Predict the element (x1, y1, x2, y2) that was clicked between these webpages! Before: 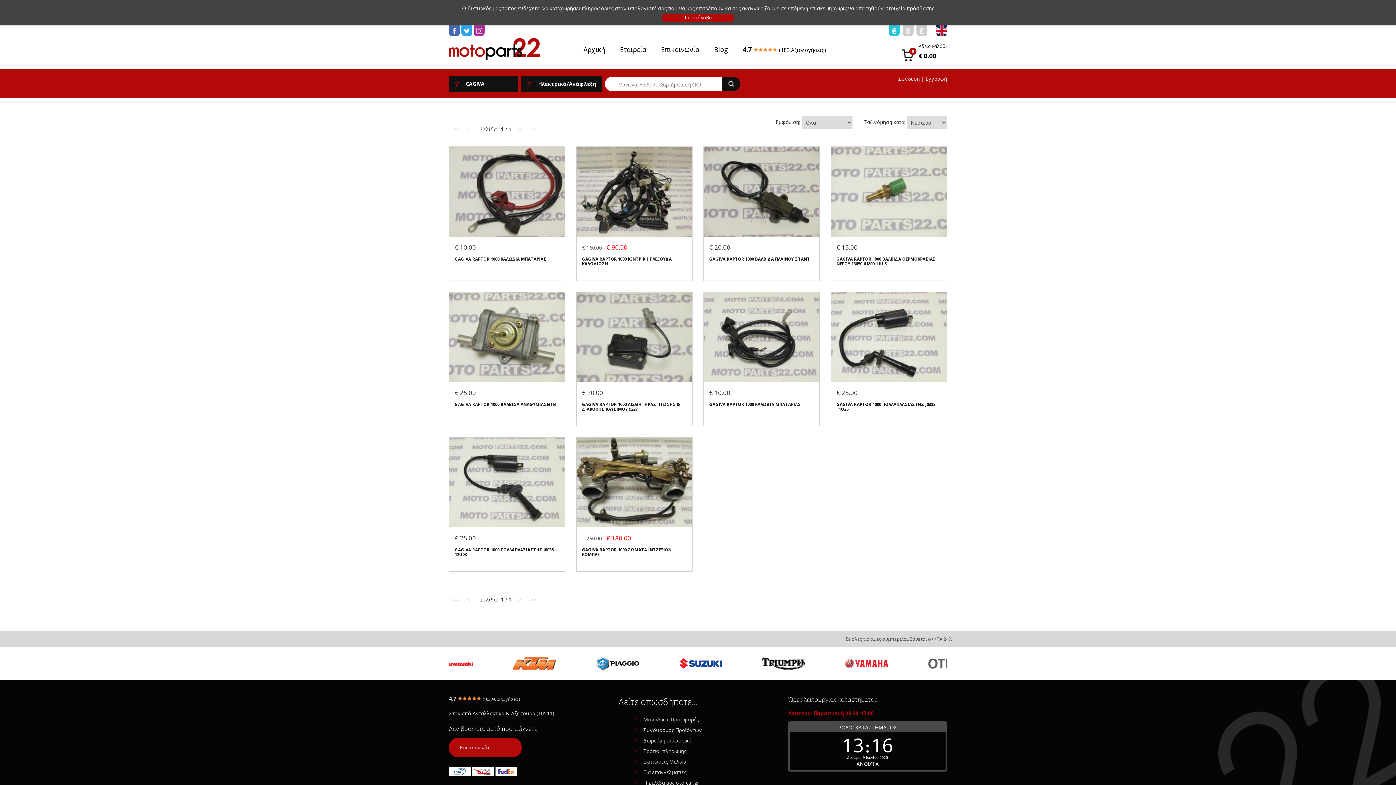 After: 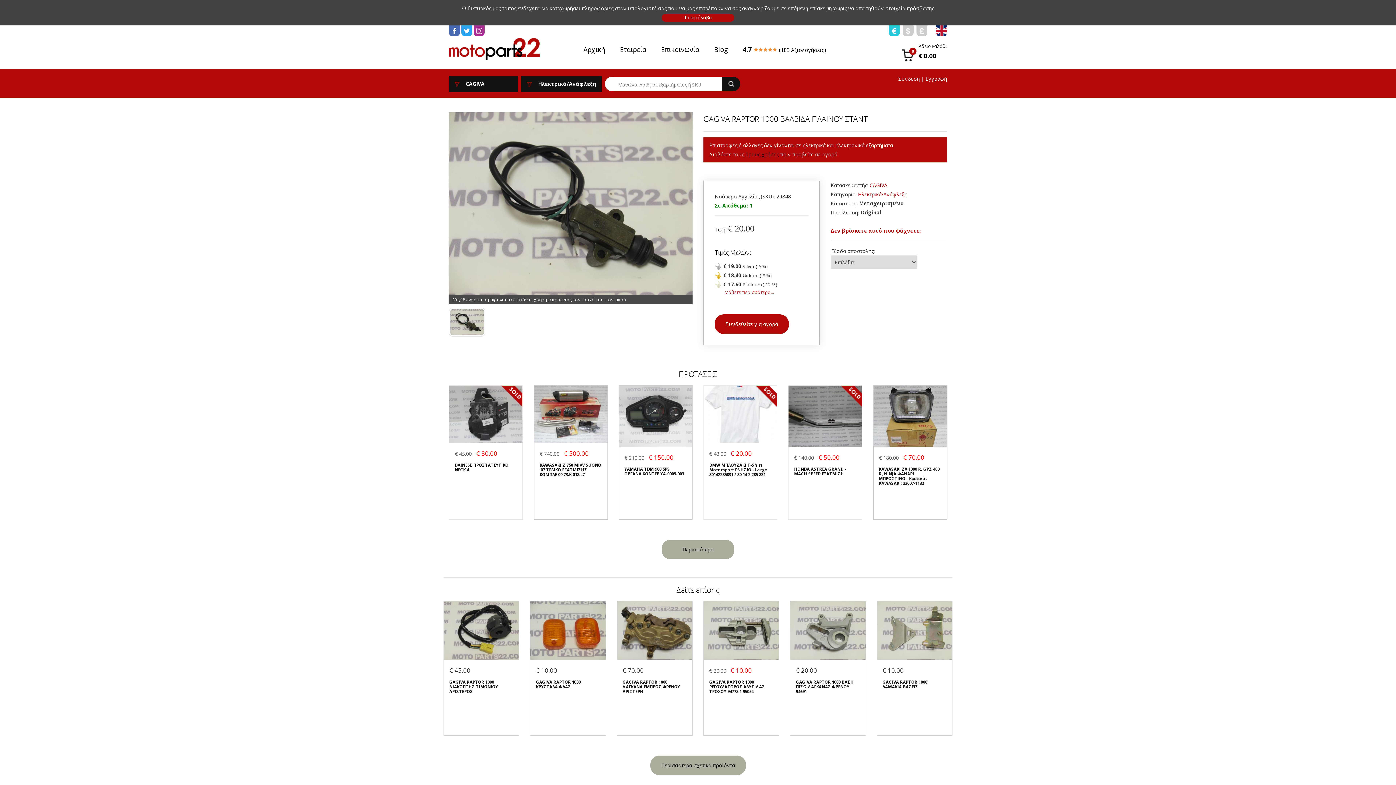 Action: bbox: (704, 187, 819, 194)